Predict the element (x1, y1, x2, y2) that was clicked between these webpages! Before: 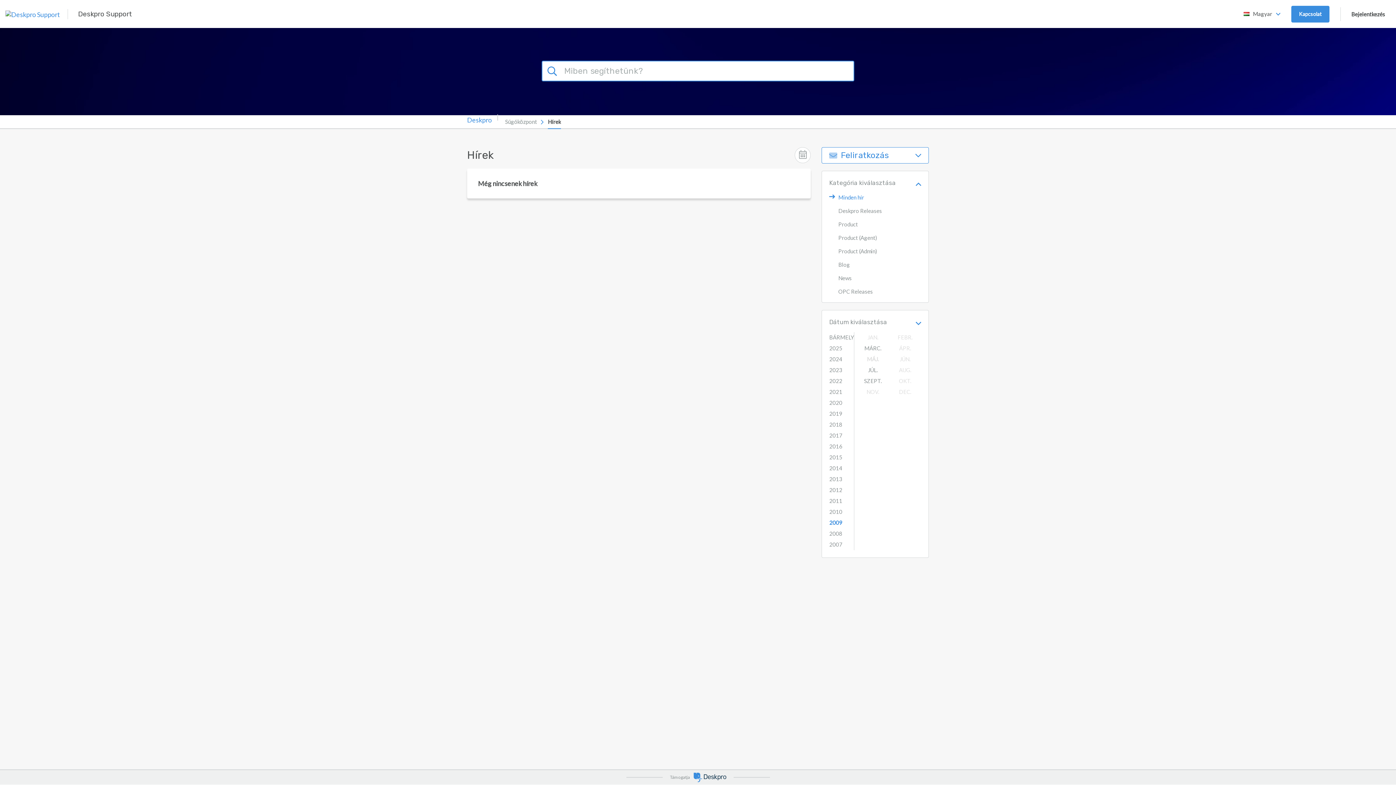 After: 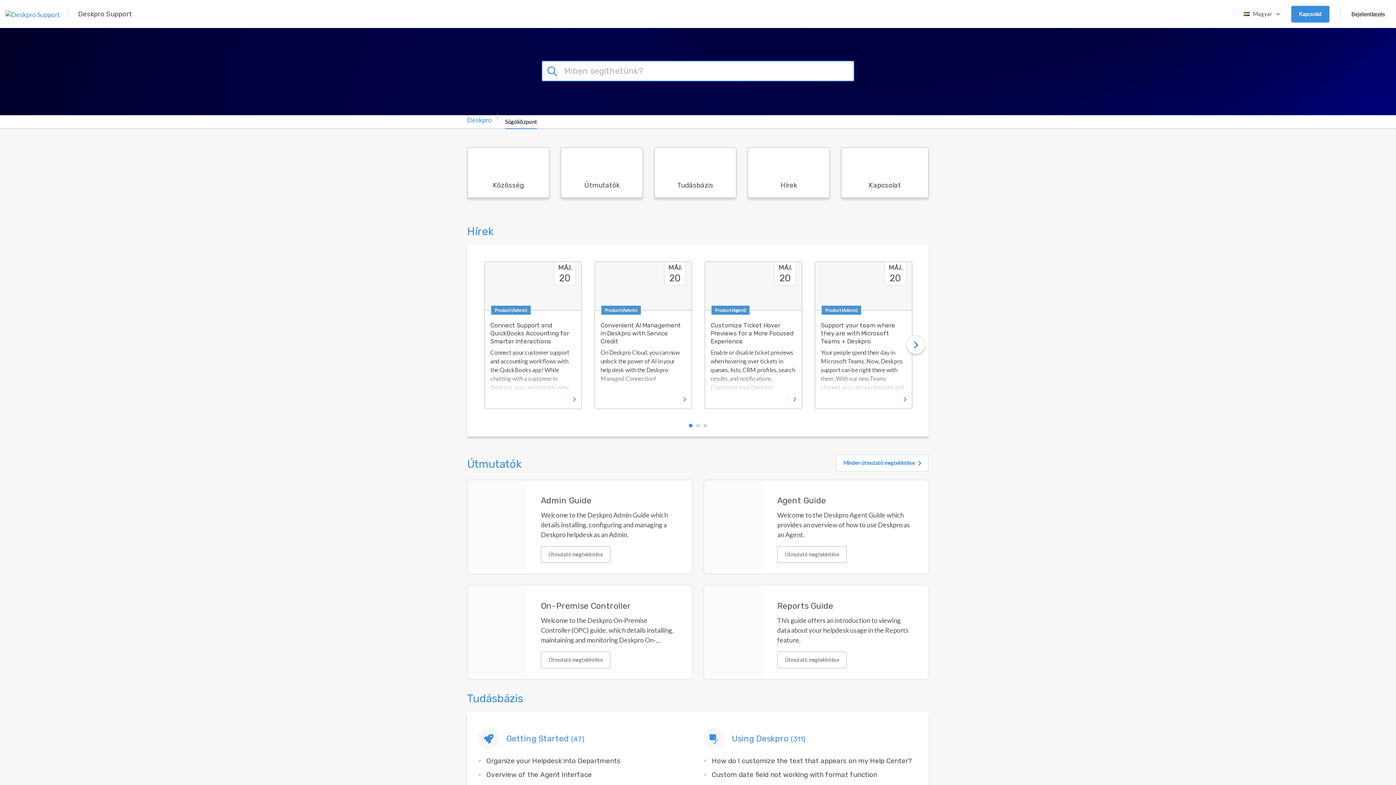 Action: bbox: (78, 4, 132, 23) label: Deskpro Support